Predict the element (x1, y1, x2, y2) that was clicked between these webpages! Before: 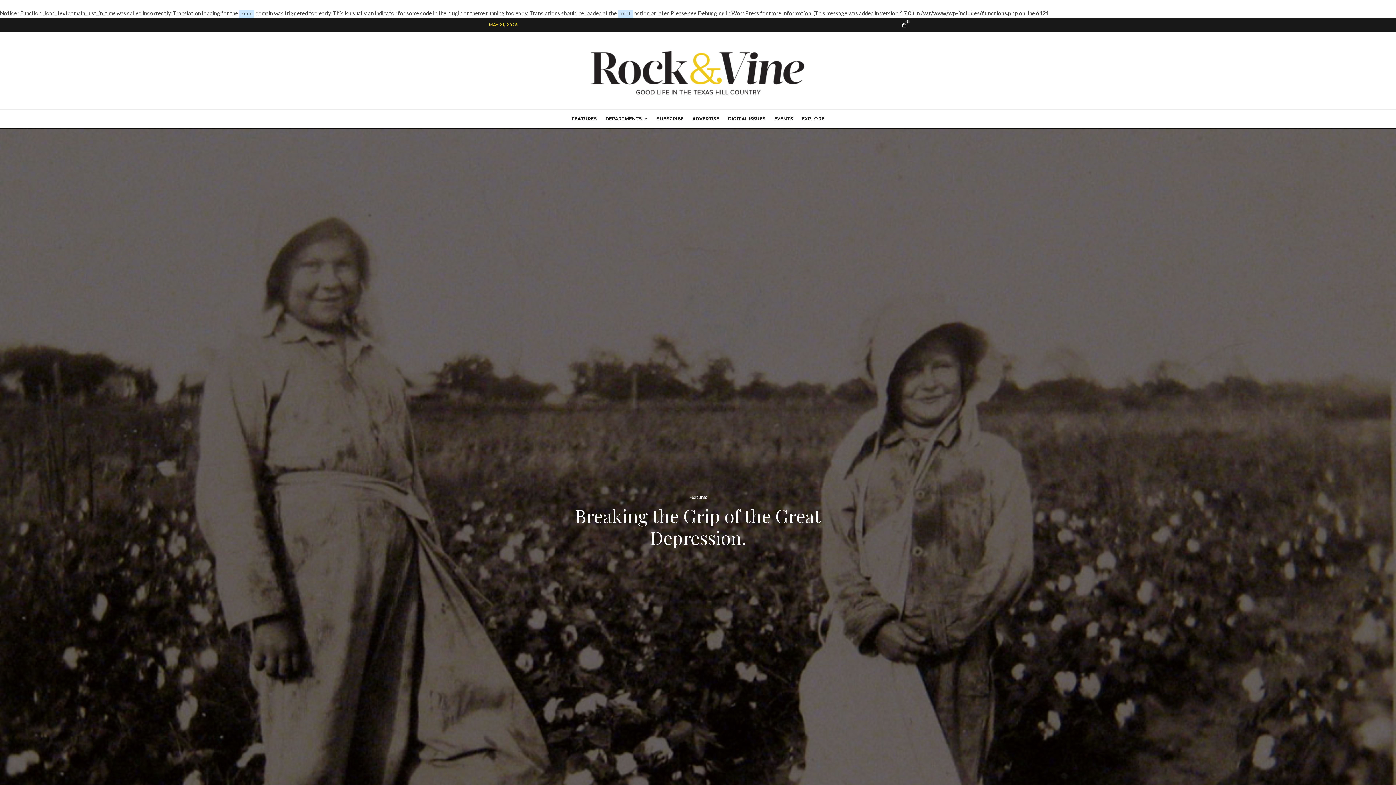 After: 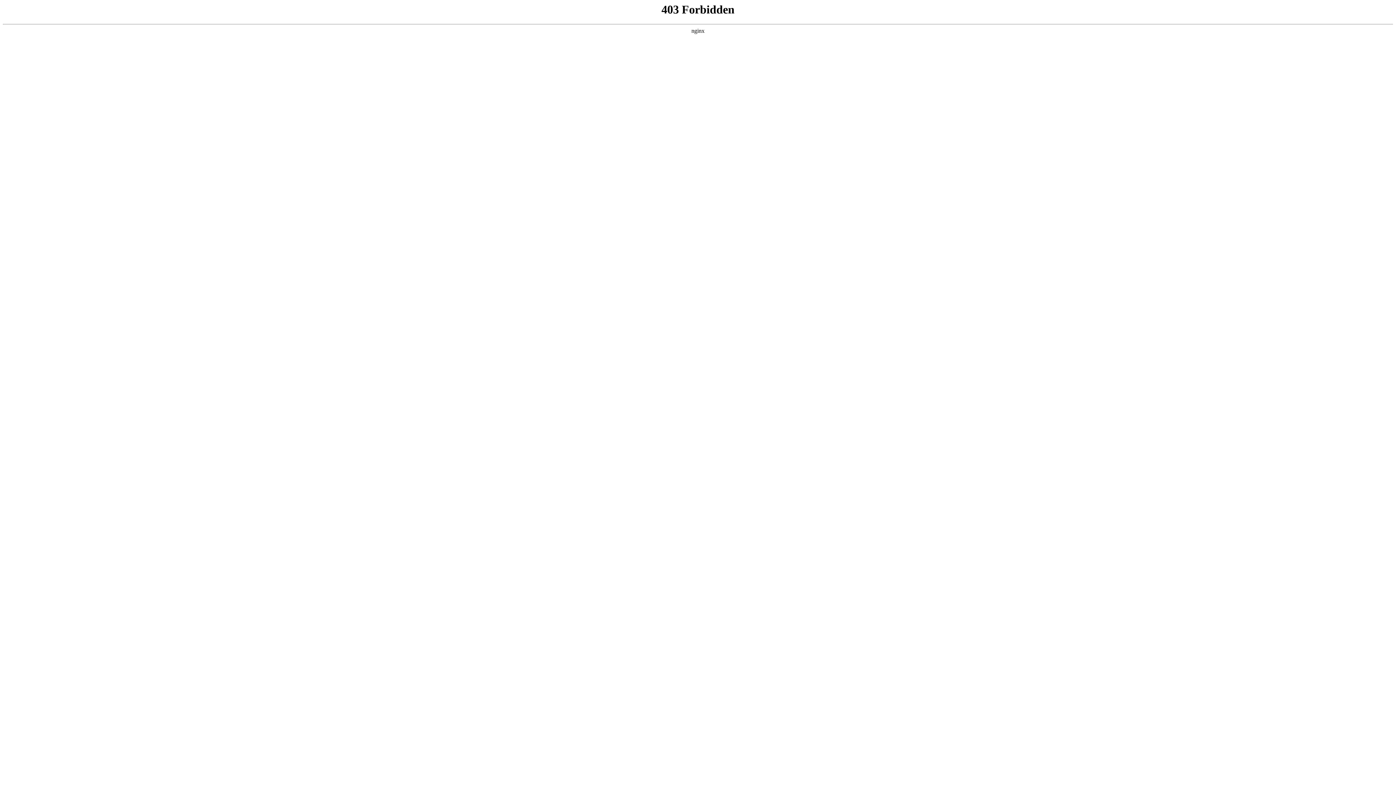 Action: bbox: (697, 9, 759, 16) label: Debugging in WordPress